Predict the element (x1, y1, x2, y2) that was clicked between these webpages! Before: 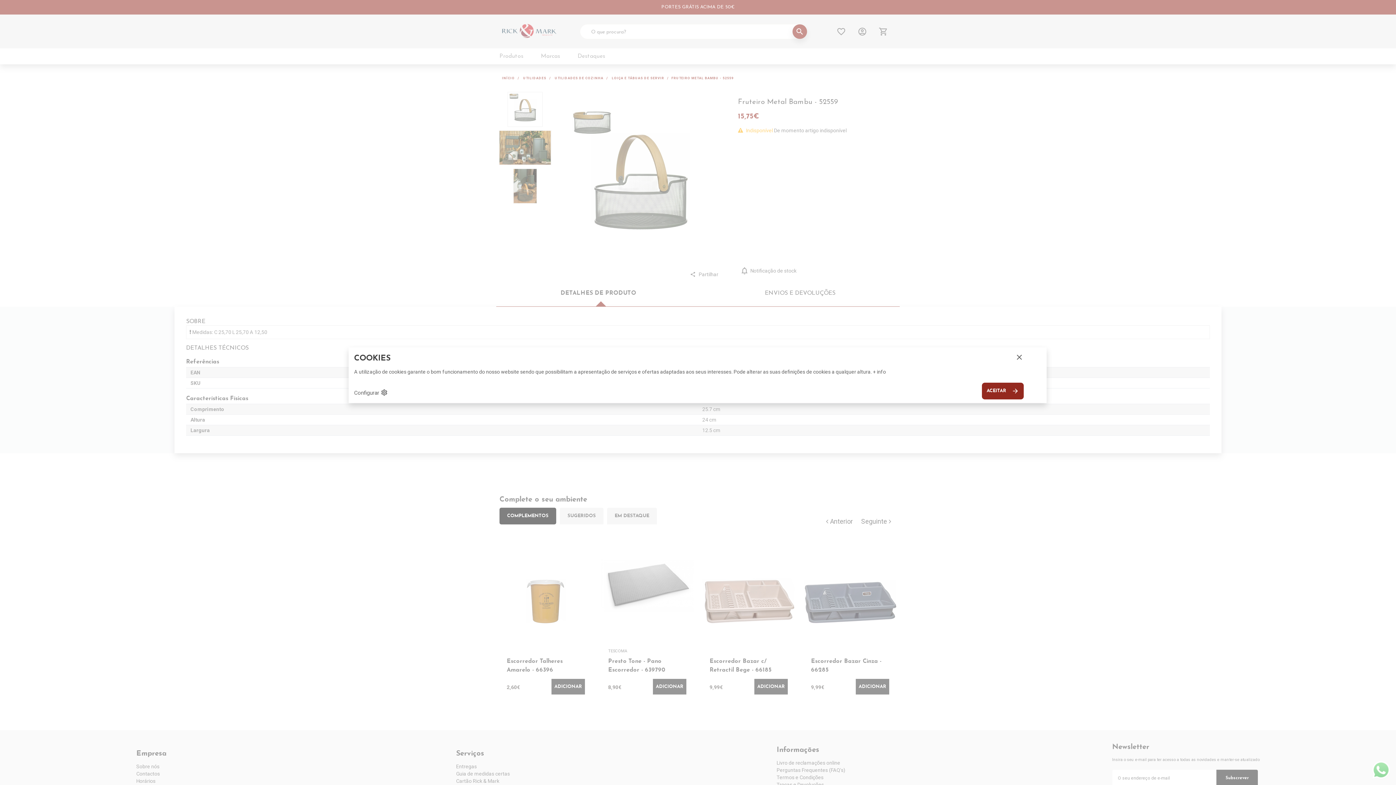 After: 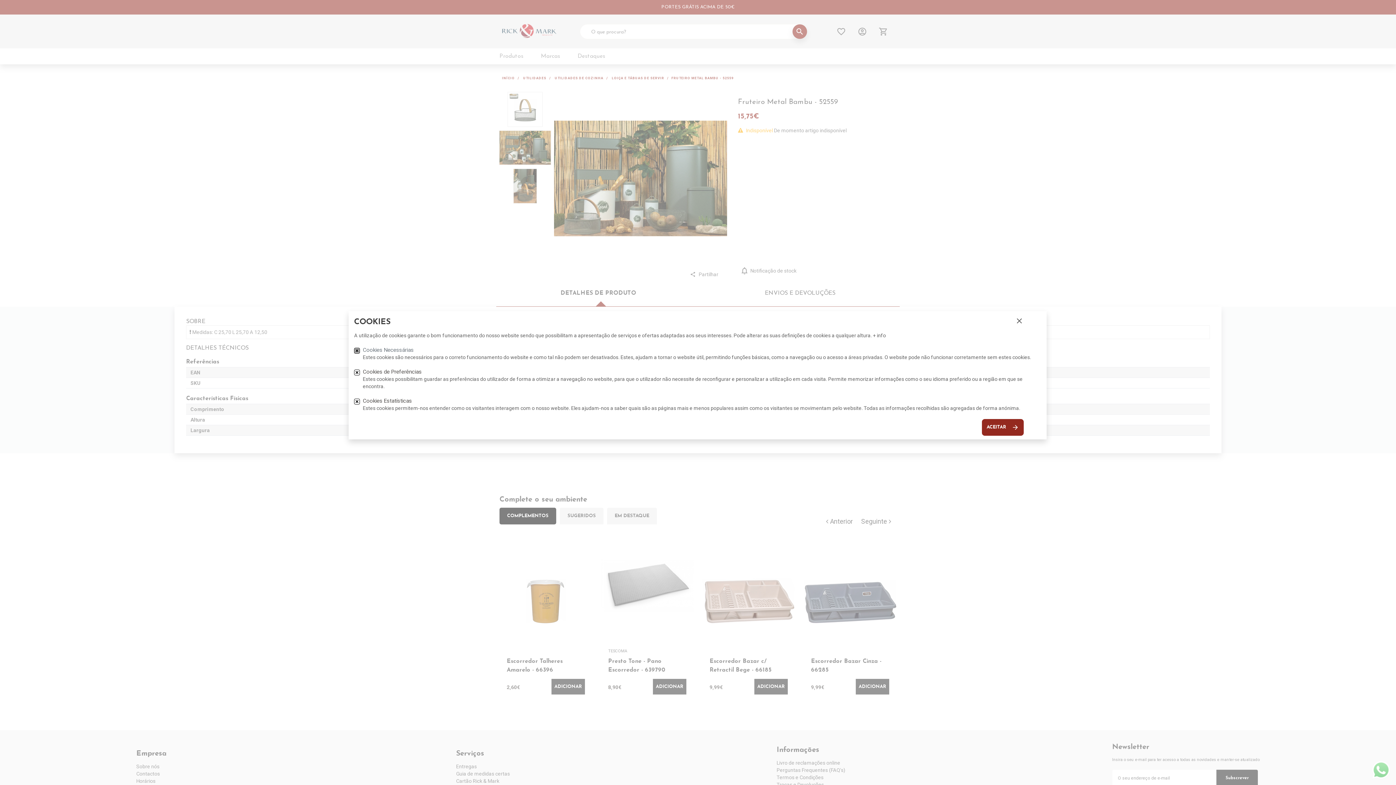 Action: label: Configurar settings bbox: (354, 387, 388, 398)